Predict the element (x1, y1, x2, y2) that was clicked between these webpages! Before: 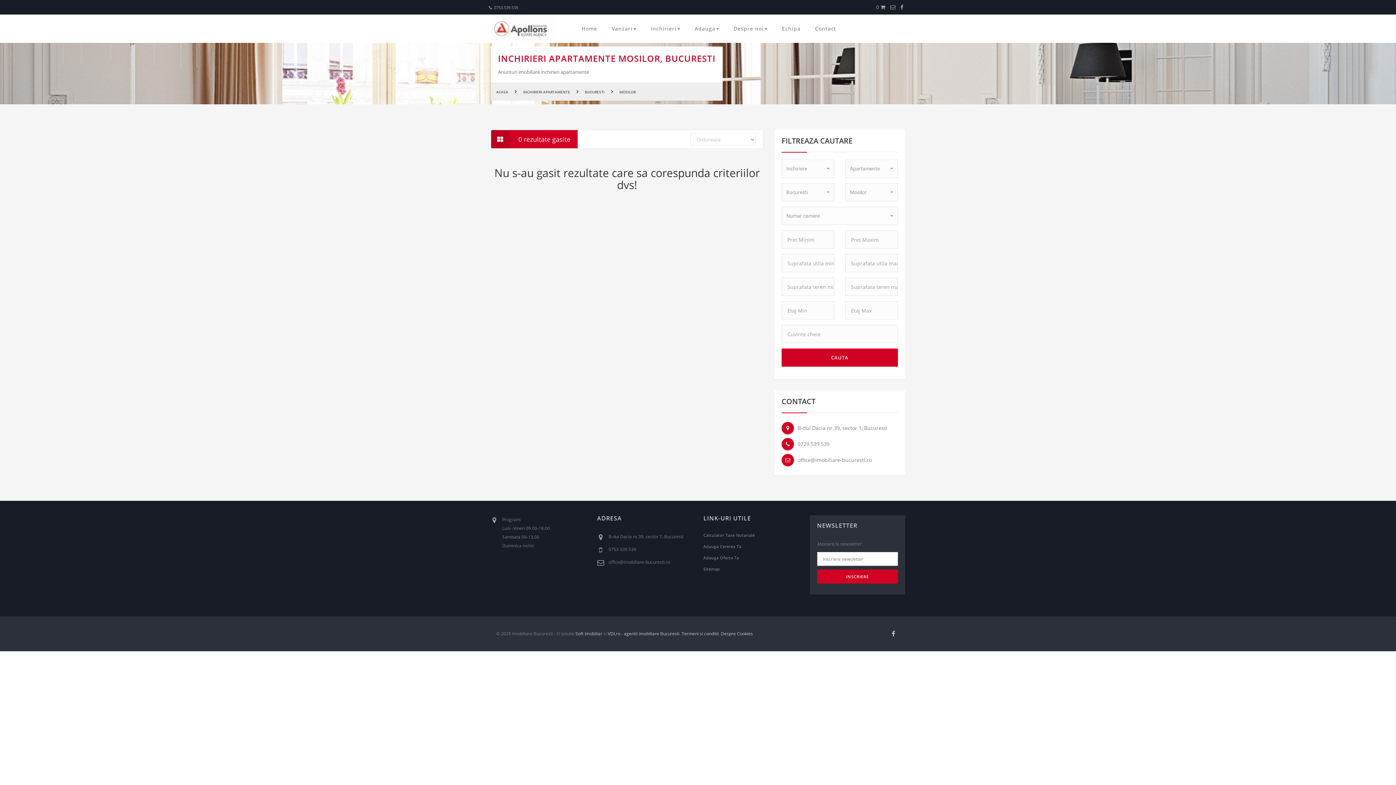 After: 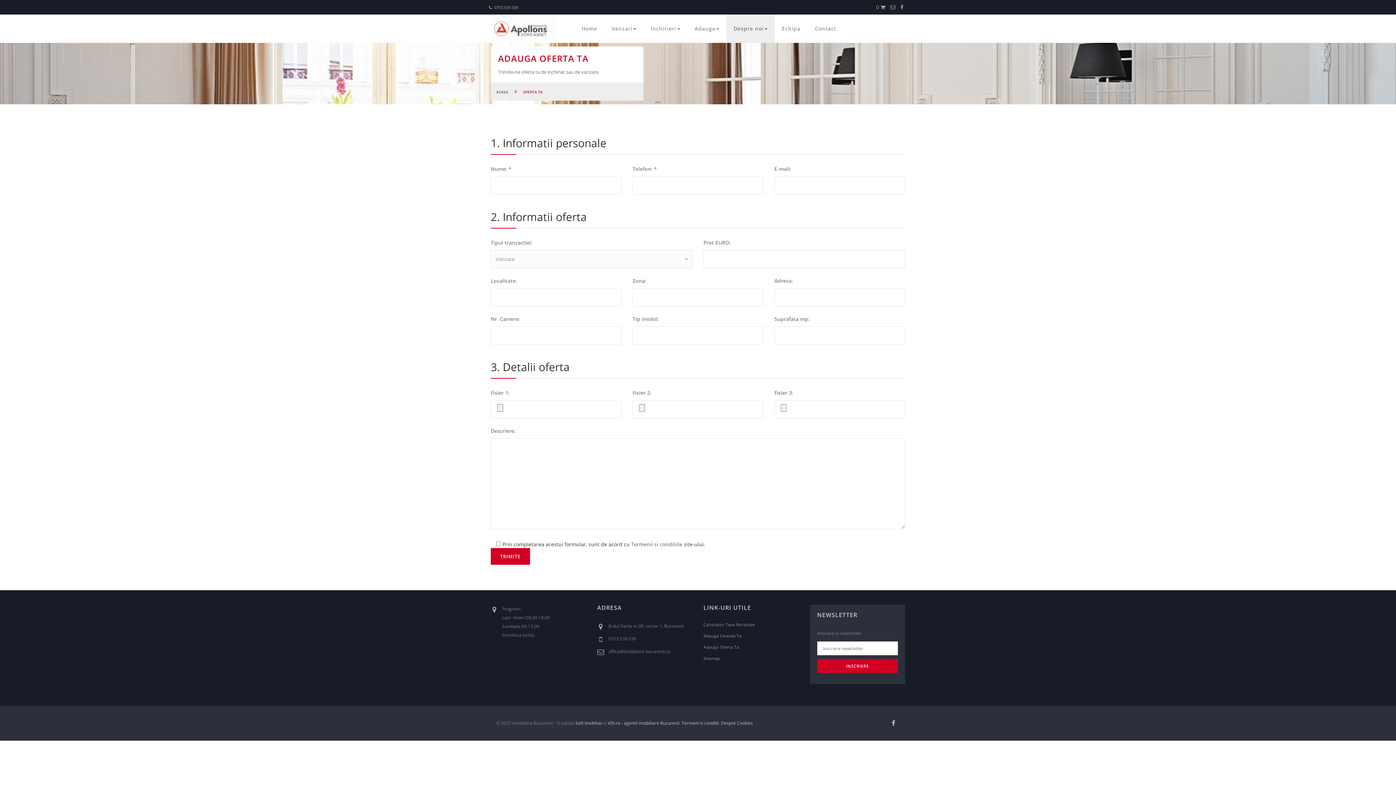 Action: bbox: (703, 555, 739, 560) label: Adauga Oferta Ta